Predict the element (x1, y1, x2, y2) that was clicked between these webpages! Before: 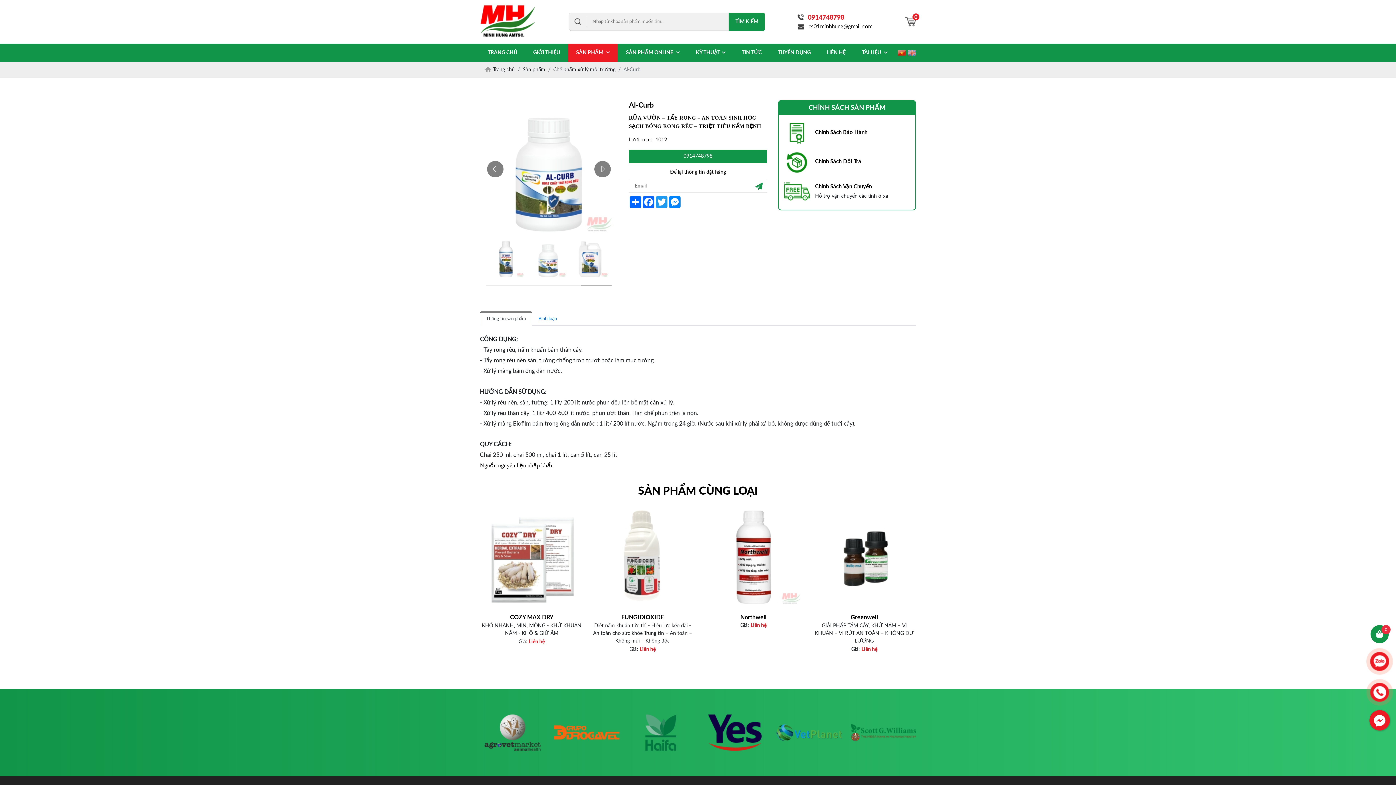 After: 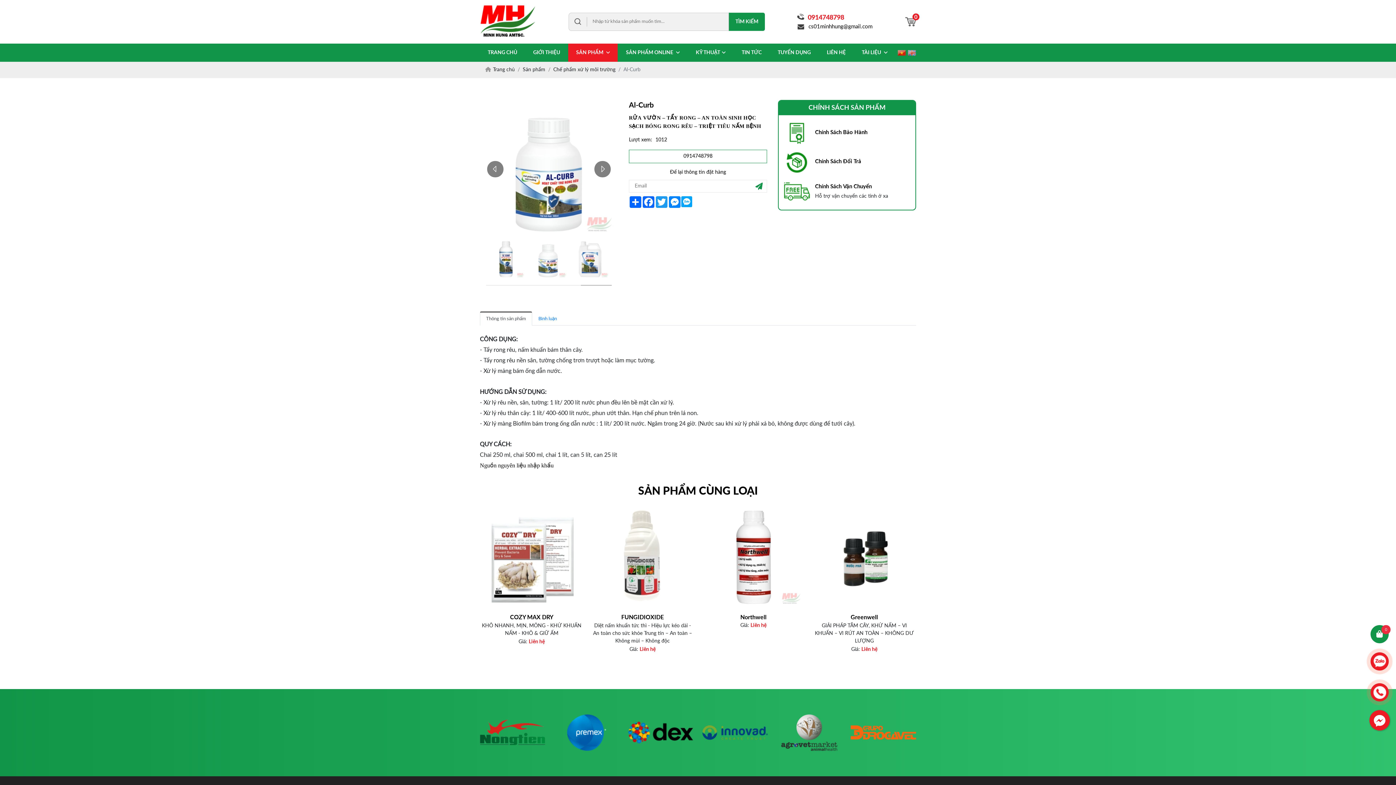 Action: bbox: (629, 149, 767, 163) label: 0914748798